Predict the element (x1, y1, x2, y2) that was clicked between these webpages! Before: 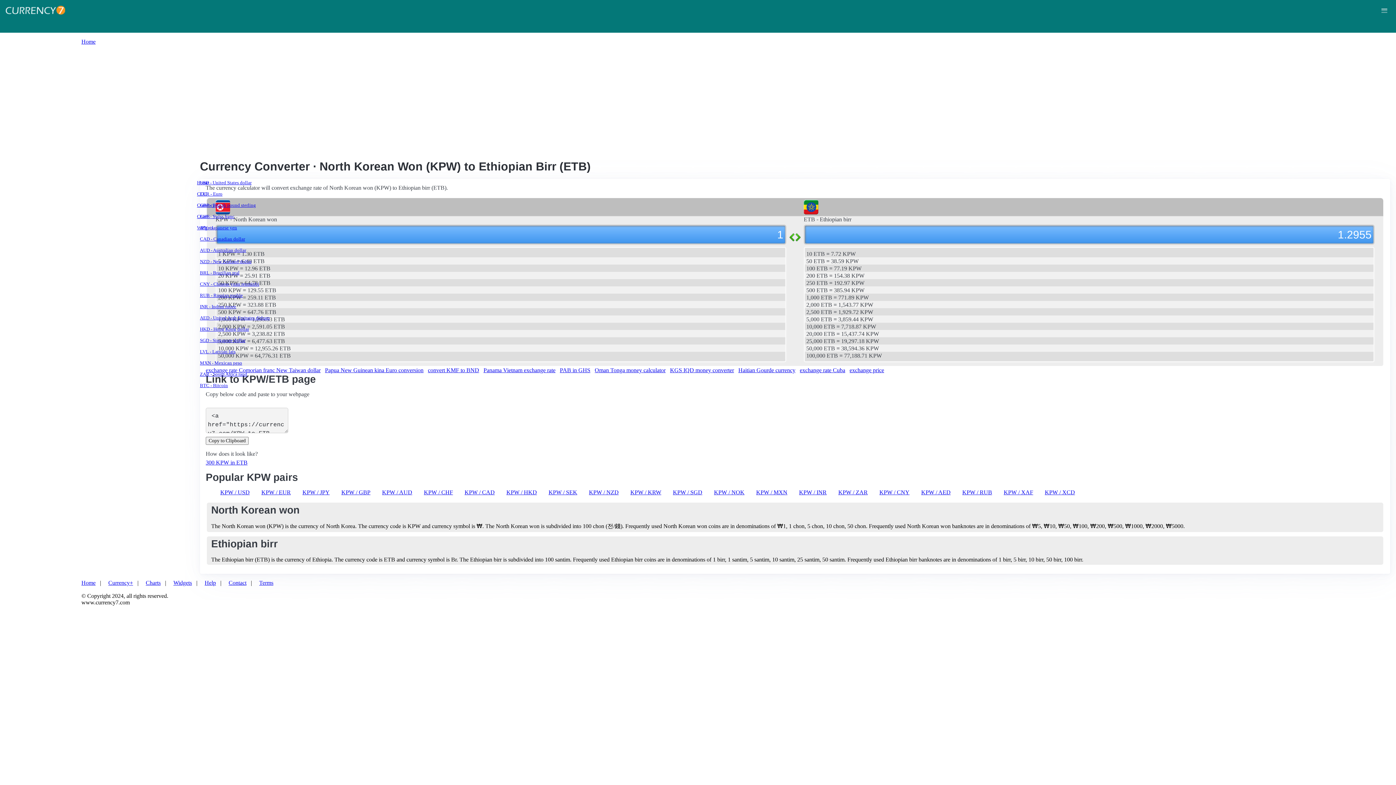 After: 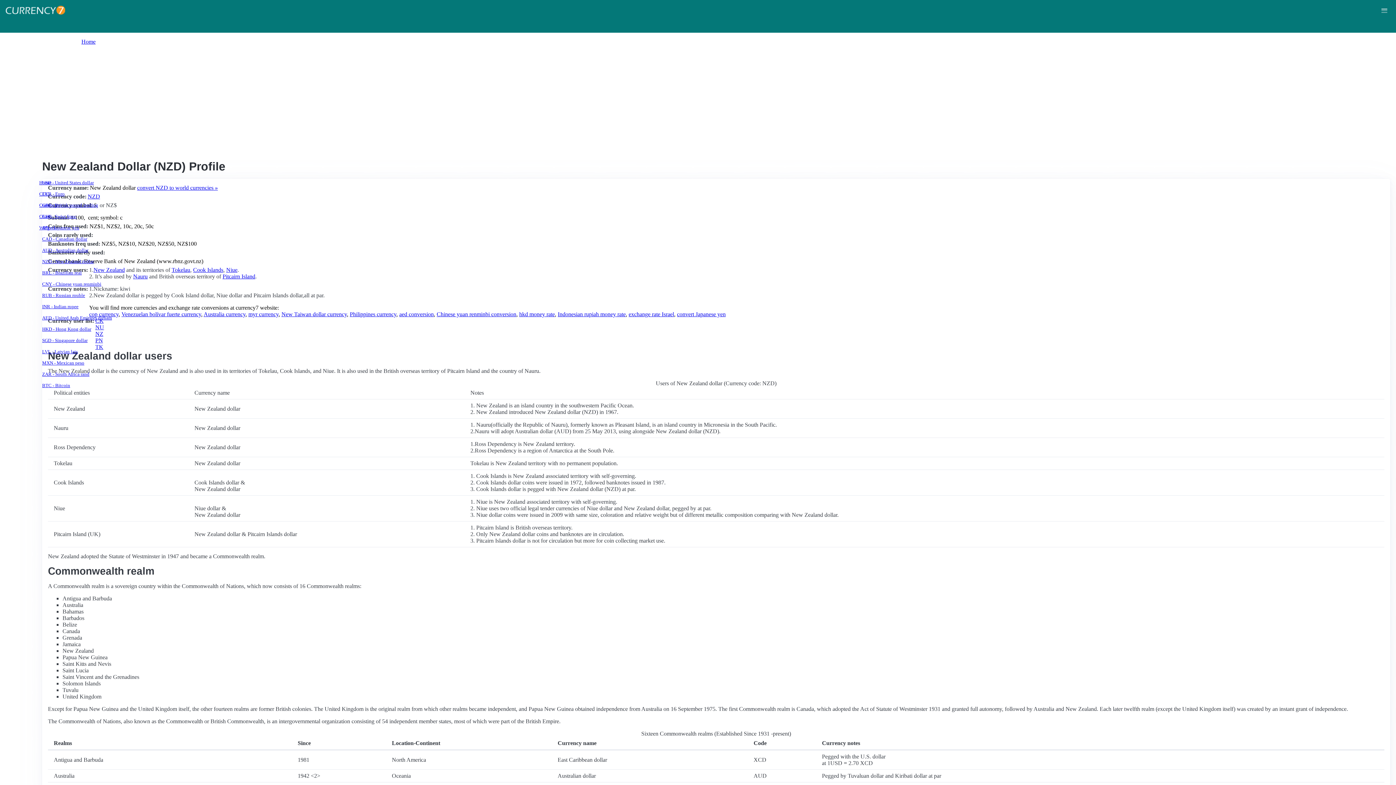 Action: bbox: (200, 259, 1387, 264) label: NZD - New Zealand dollar